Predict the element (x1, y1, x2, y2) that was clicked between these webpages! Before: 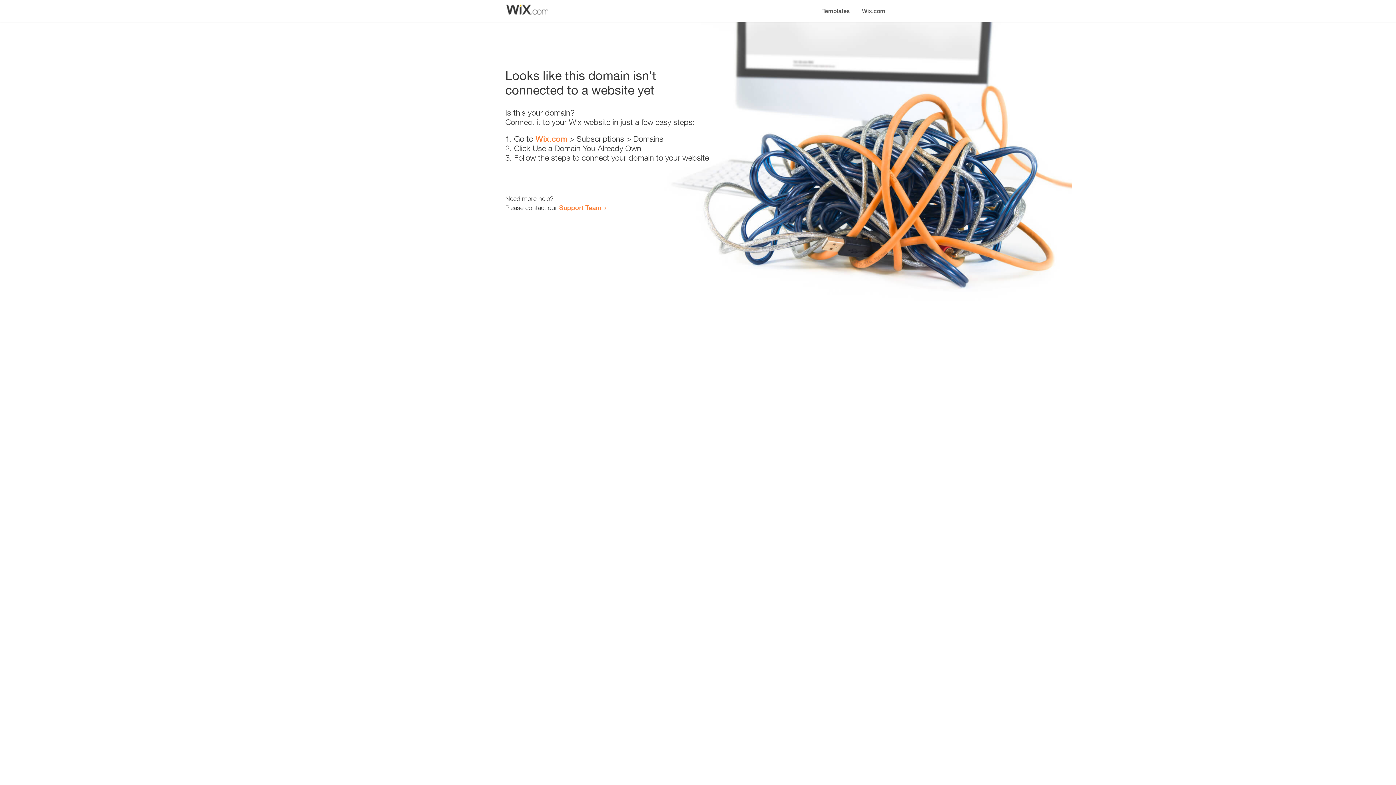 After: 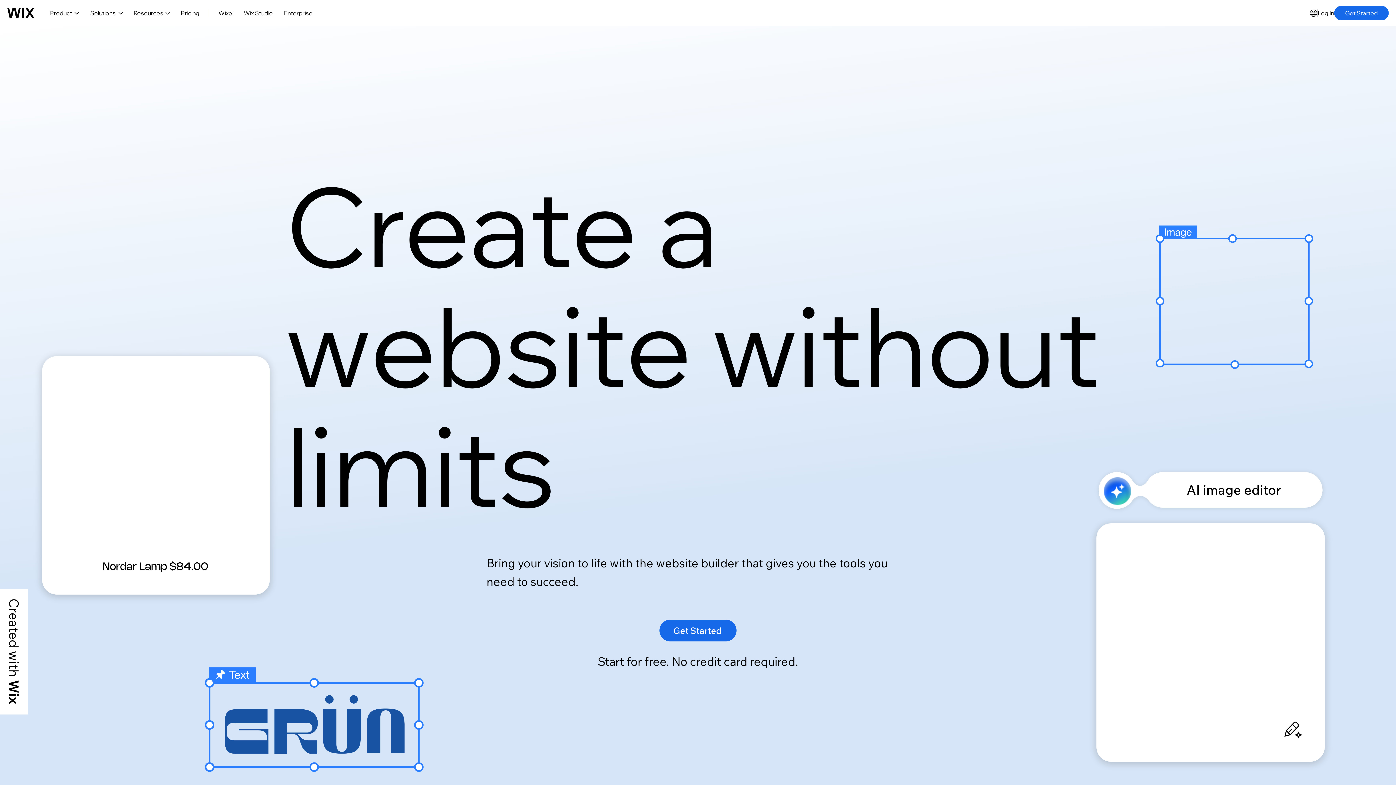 Action: label: Wix.com bbox: (535, 134, 567, 143)